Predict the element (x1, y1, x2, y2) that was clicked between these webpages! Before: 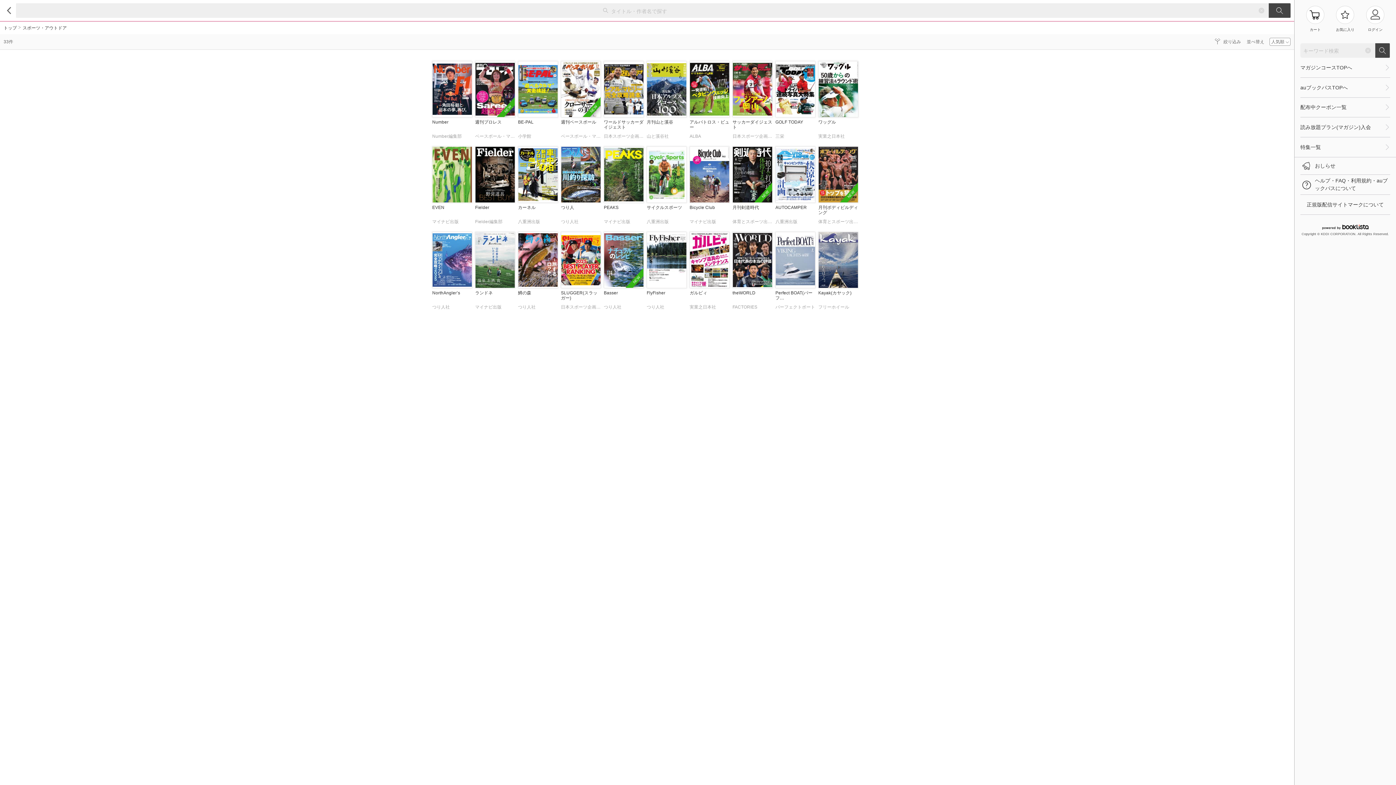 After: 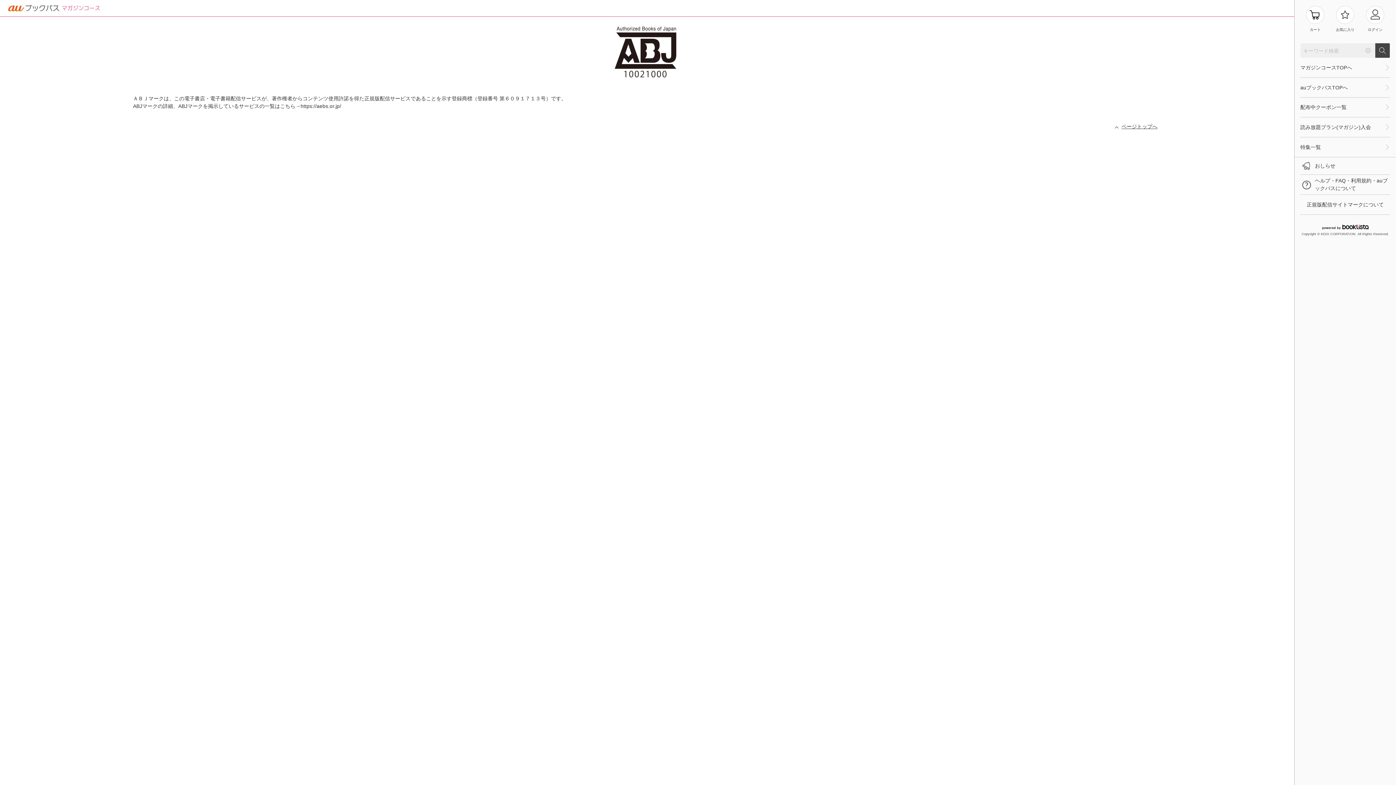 Action: label: 正規版配信サイトマークについて bbox: (1300, 194, 1390, 214)